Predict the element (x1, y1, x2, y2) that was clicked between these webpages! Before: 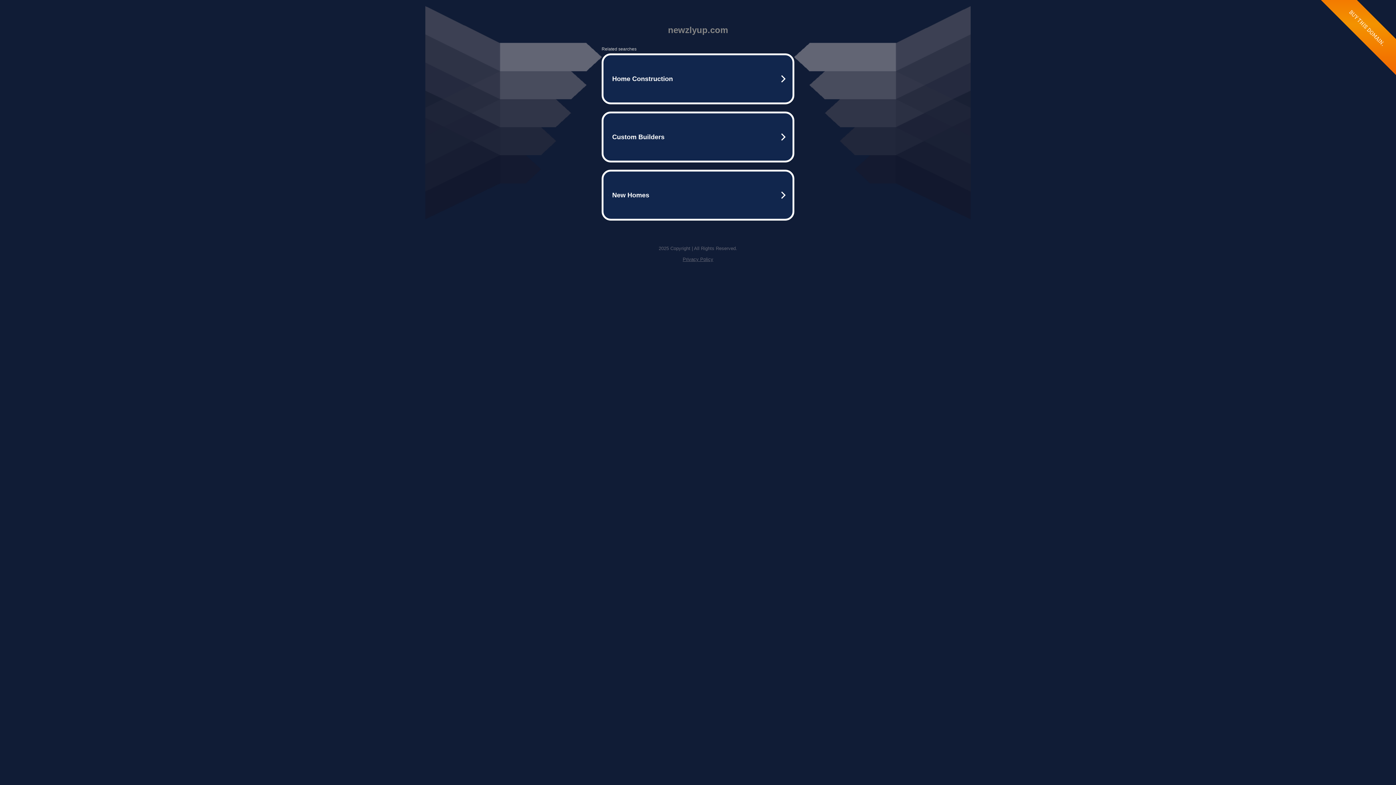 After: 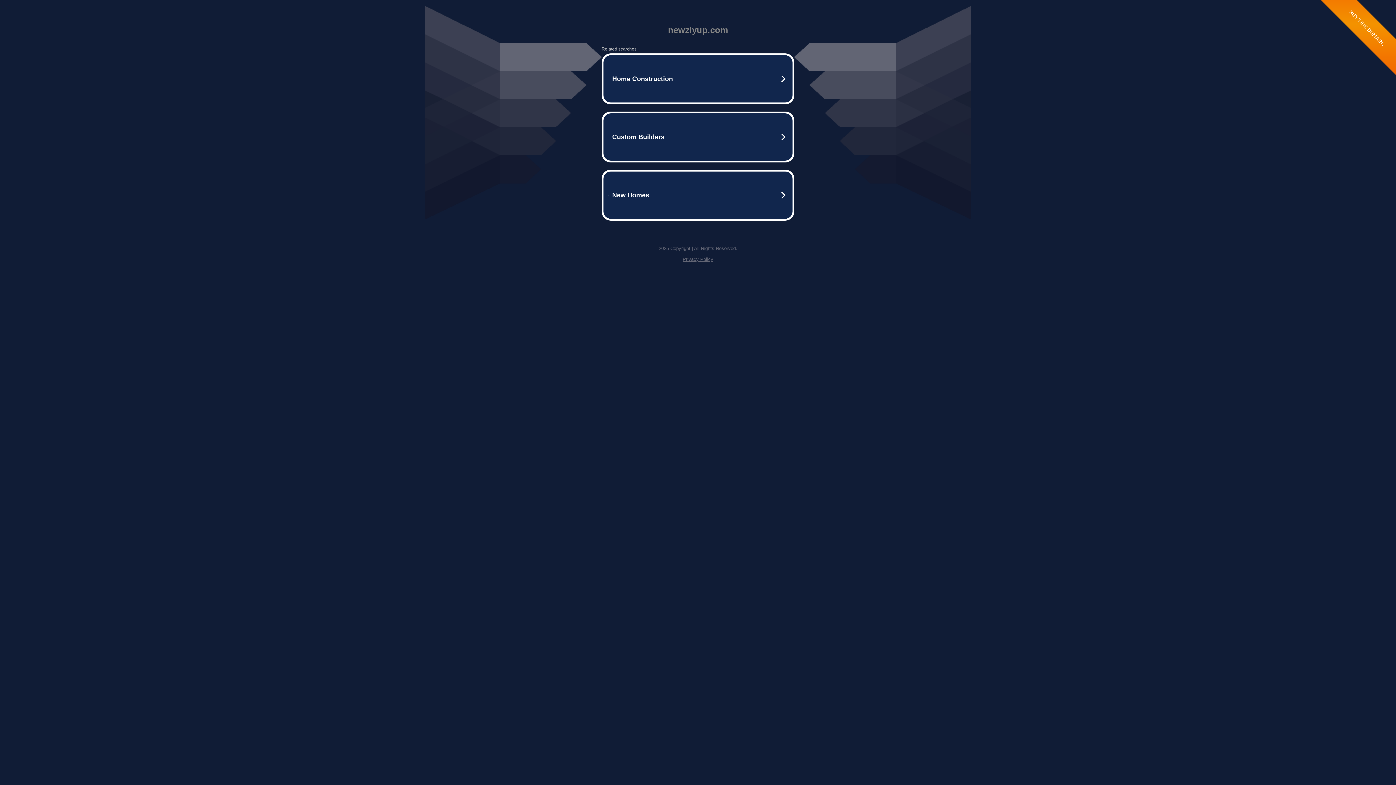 Action: bbox: (682, 256, 713, 262) label: Privacy Policy